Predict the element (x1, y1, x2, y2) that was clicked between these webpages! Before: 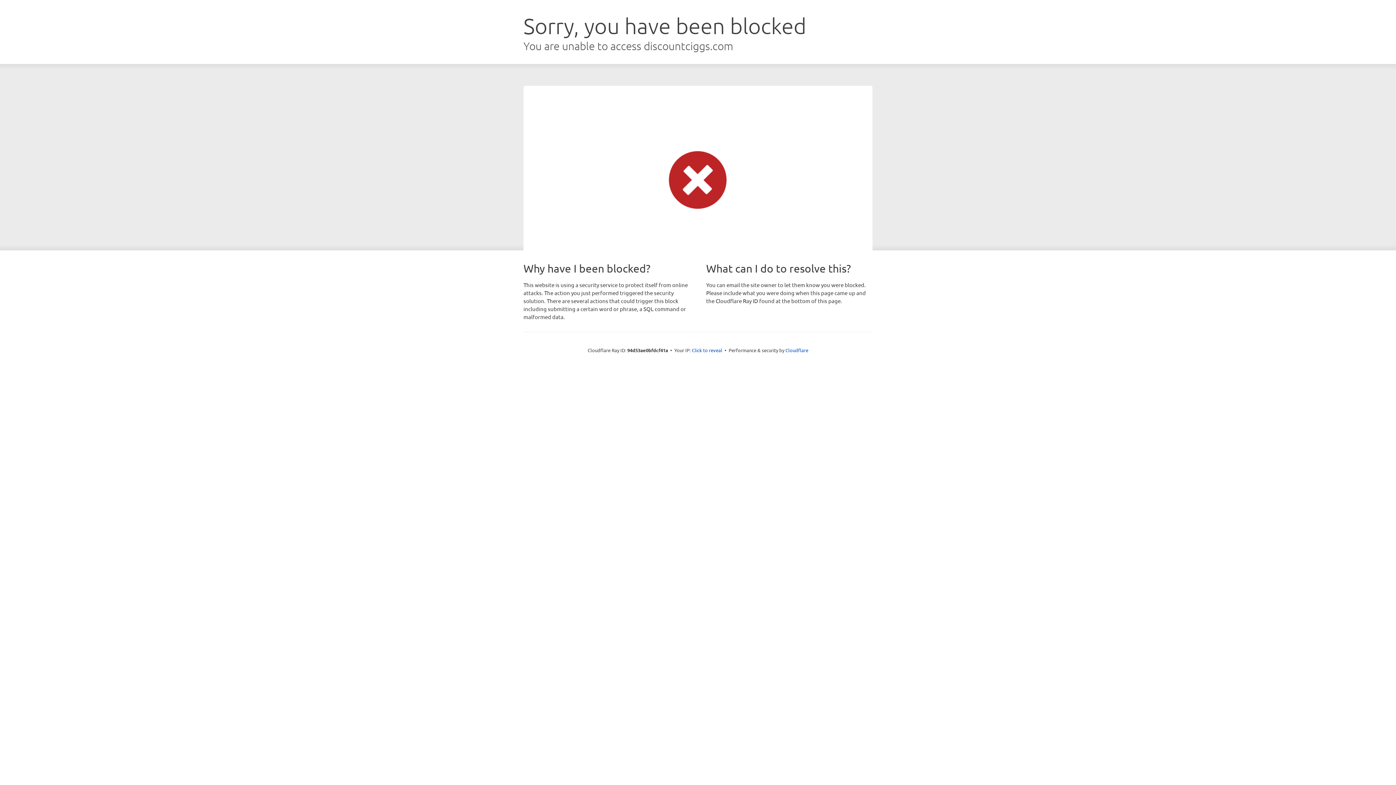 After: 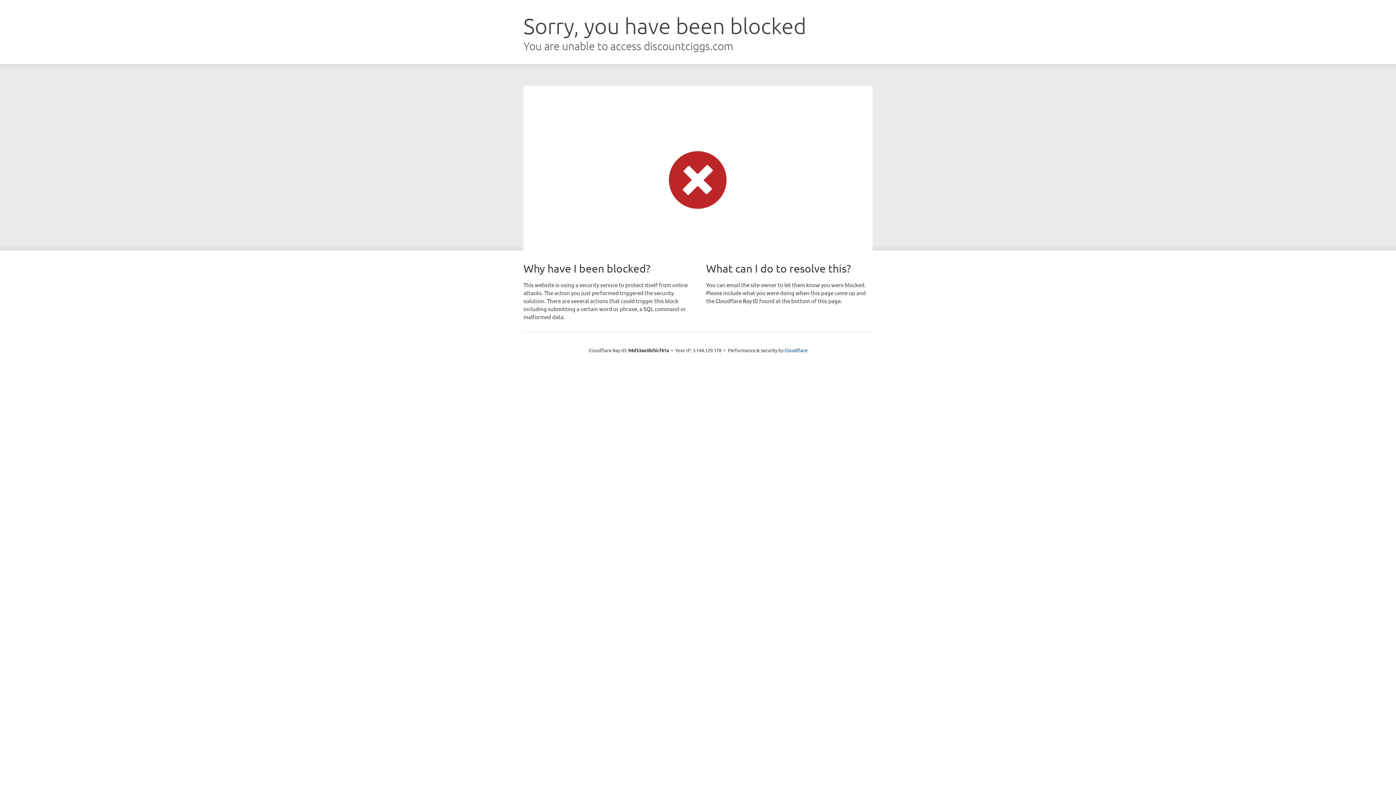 Action: bbox: (692, 346, 722, 353) label: Click to reveal